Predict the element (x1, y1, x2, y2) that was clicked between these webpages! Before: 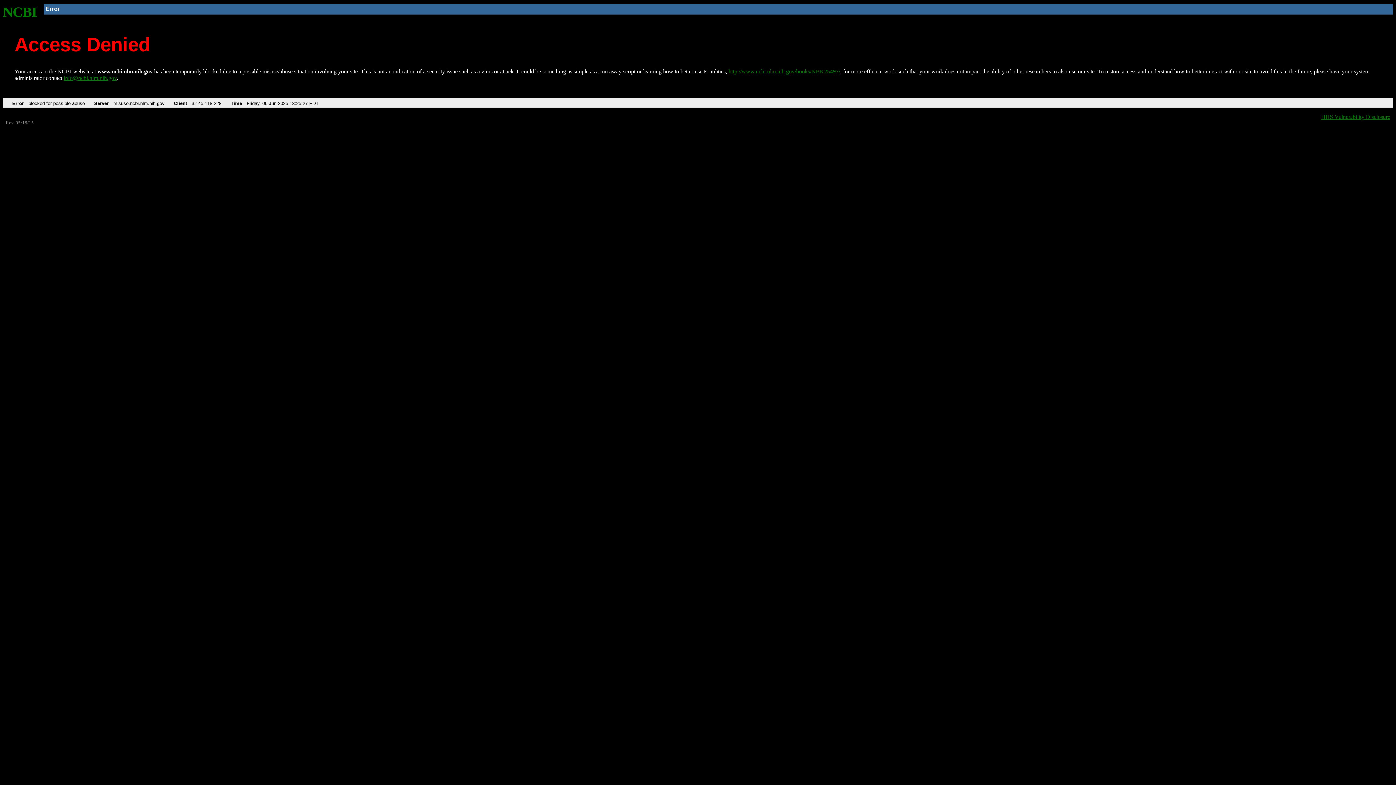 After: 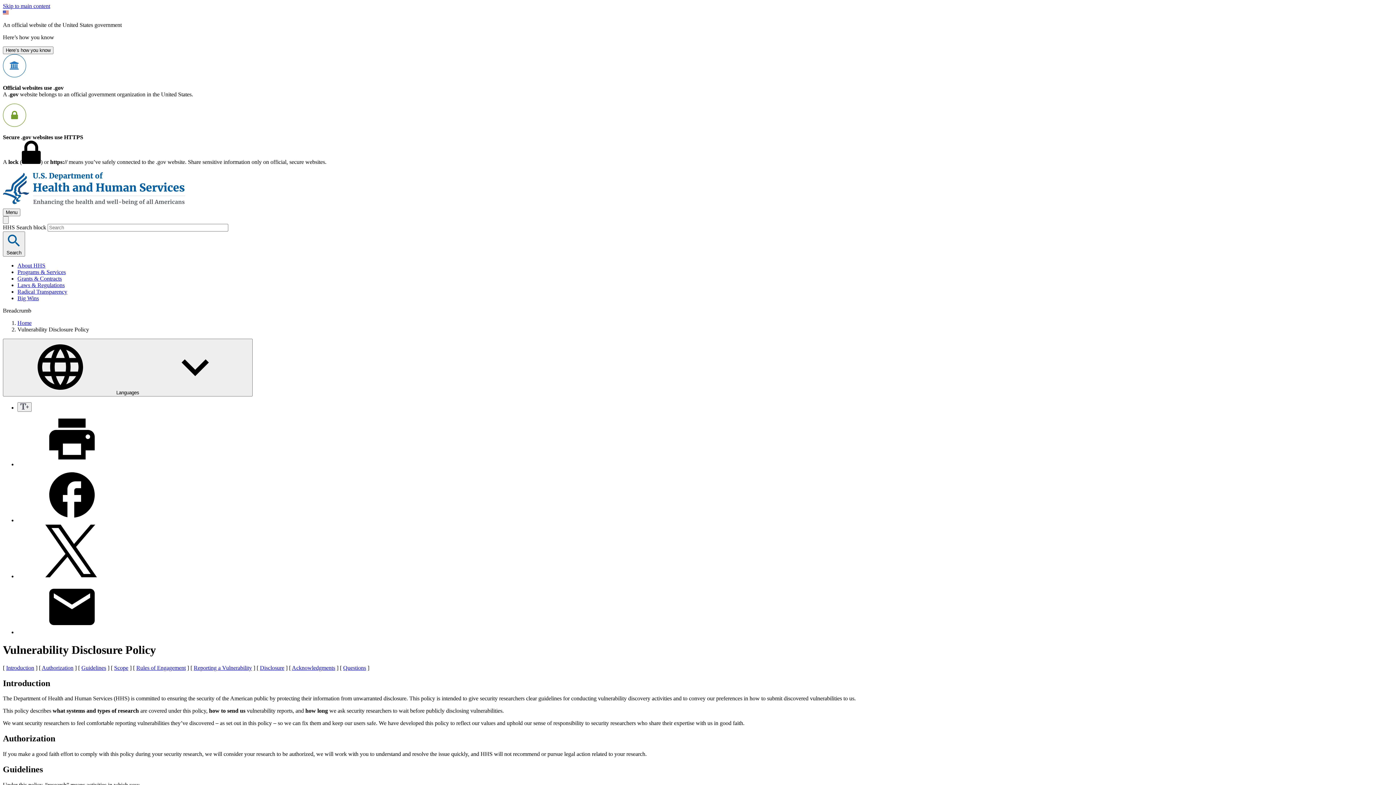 Action: bbox: (1321, 113, 1390, 119) label: HHS Vulnerability Disclosure